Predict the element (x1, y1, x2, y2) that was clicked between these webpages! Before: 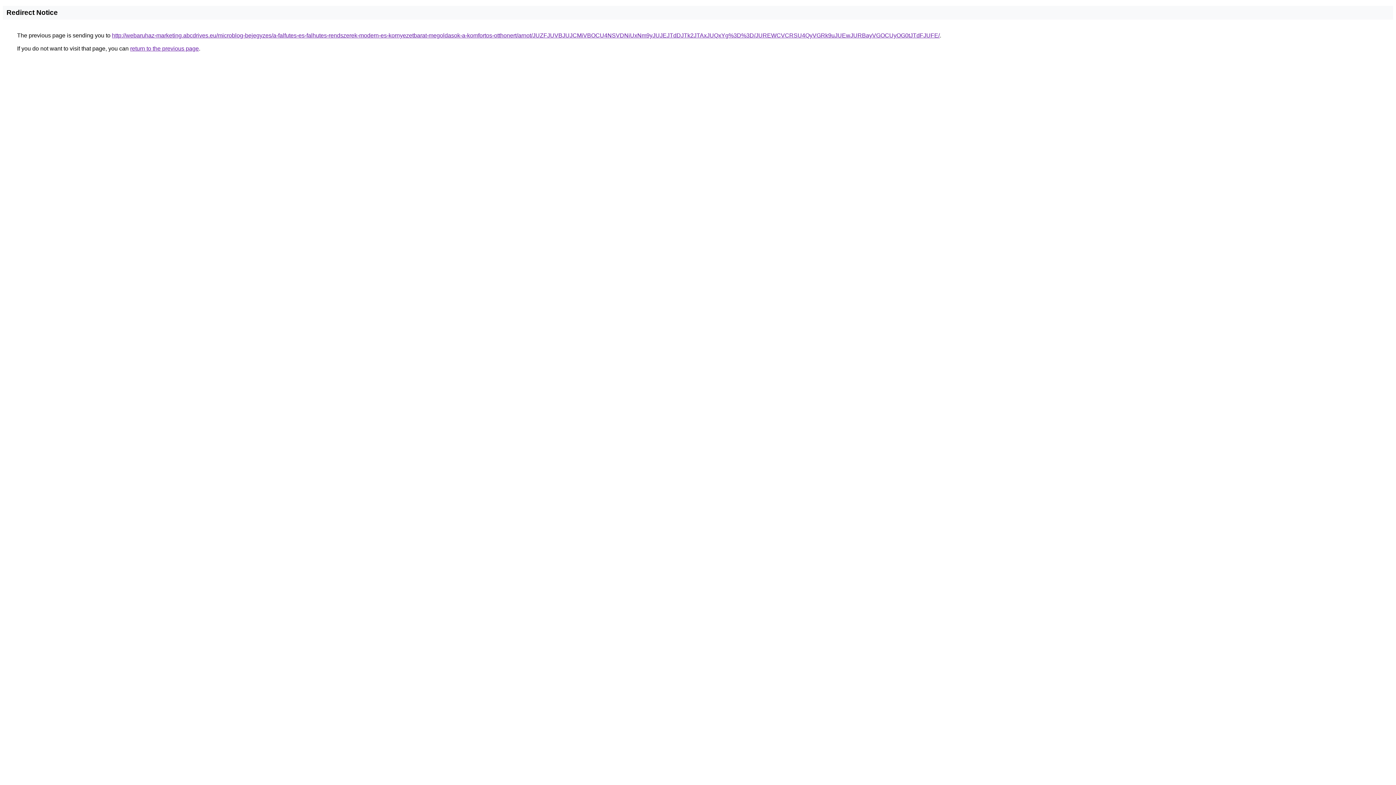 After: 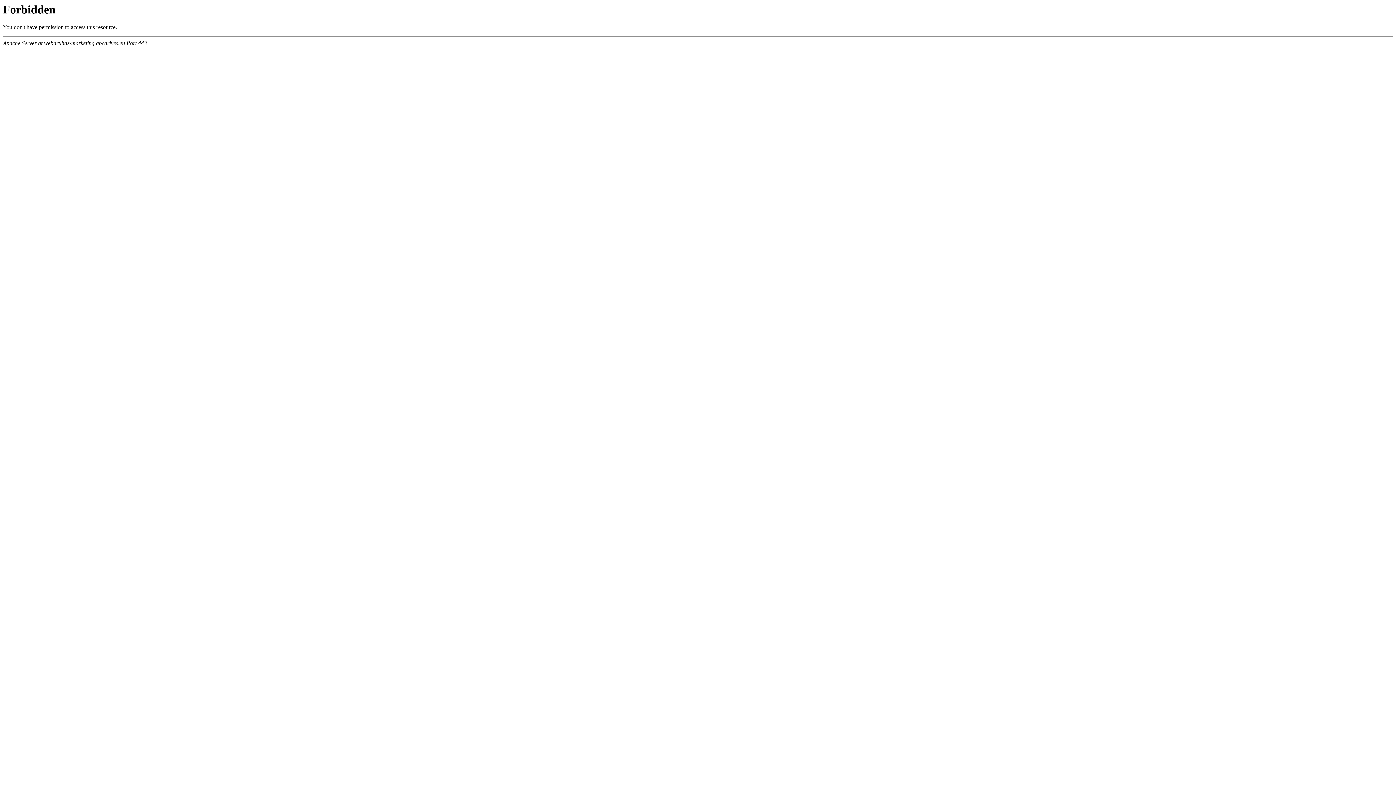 Action: bbox: (112, 32, 940, 38) label: http://webaruhaz-marketing.abcdrives.eu/microblog-bejegyzes/a-falfutes-es-falhutes-rendszerek-modern-es-kornyezetbarat-megoldasok-a-komfortos-otthonert/arnot/JUZFJUVBJUJCMiVBOCU4NSVDNiUxNm9yJUJEJTdDJTk2JTAxJUQxYg%3D%3D/JUREWCVCRSU4QyVGRk9uJUEwJURBayVGOCUyOG0tJTdFJUFE/